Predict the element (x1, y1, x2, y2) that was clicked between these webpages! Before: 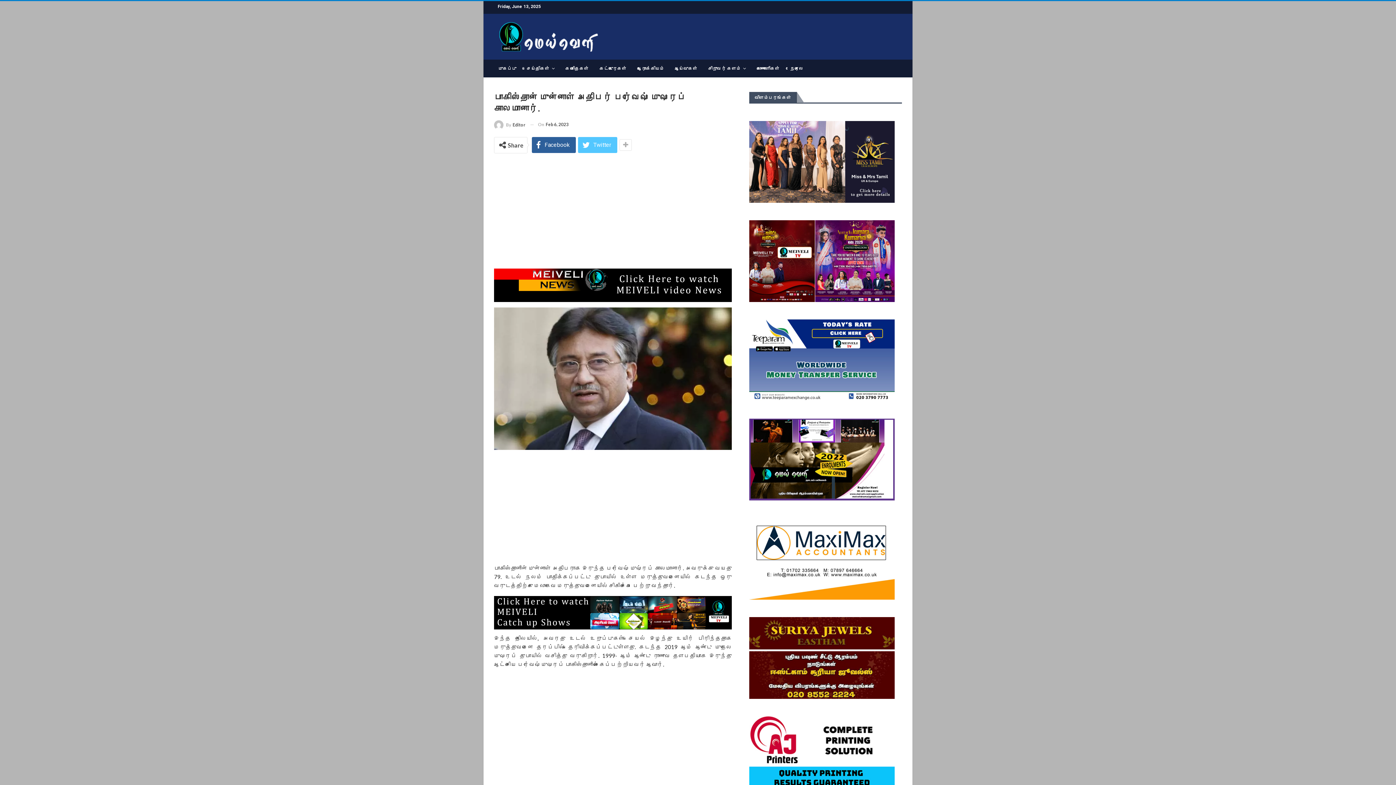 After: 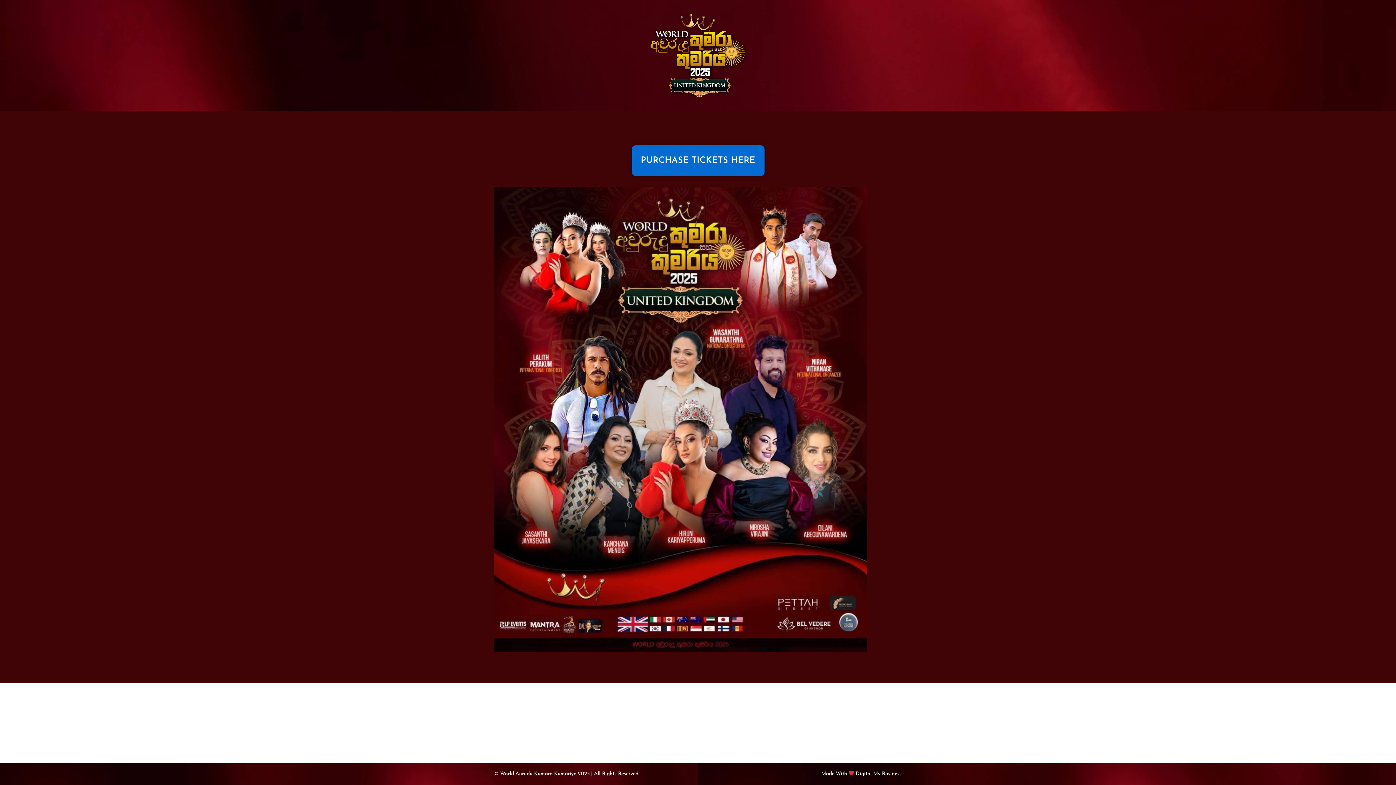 Action: bbox: (749, 258, 894, 262)